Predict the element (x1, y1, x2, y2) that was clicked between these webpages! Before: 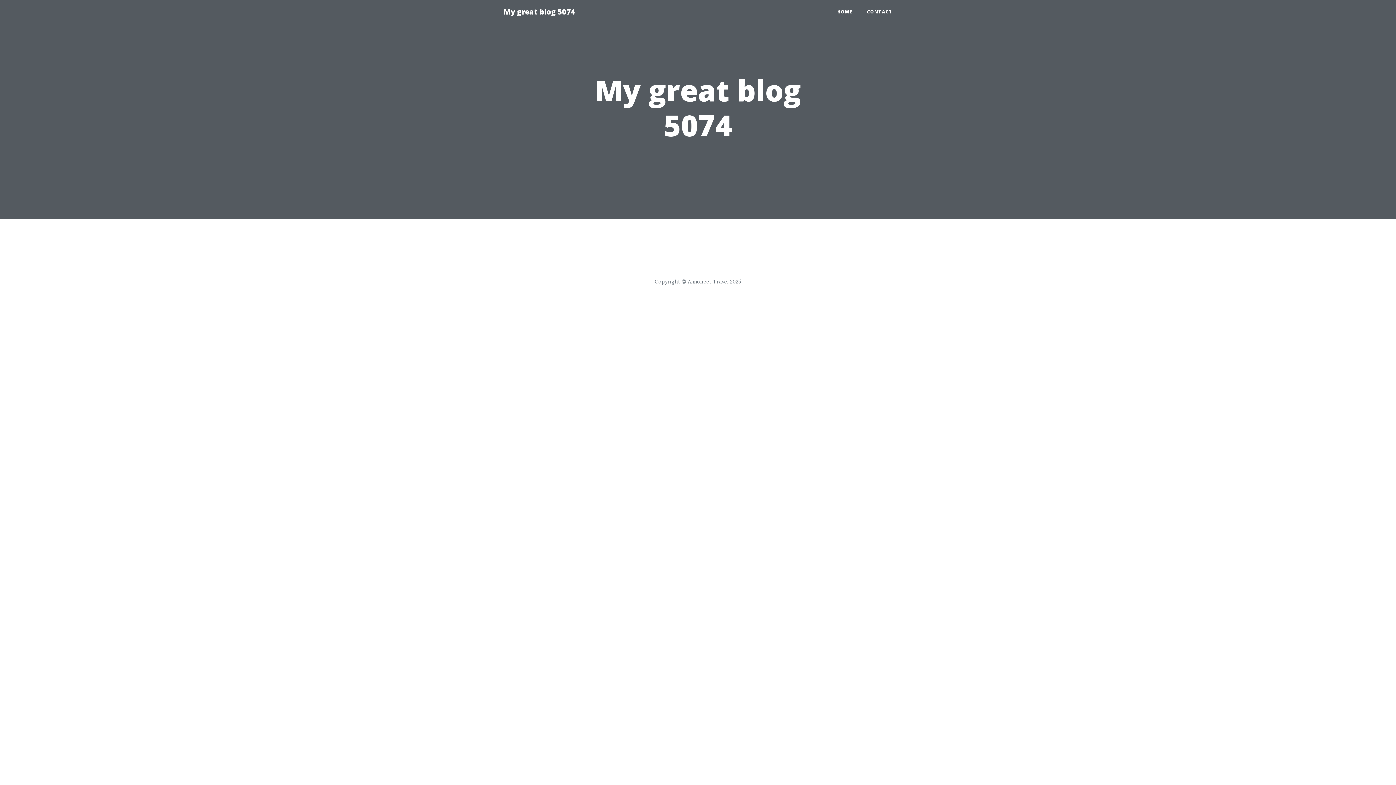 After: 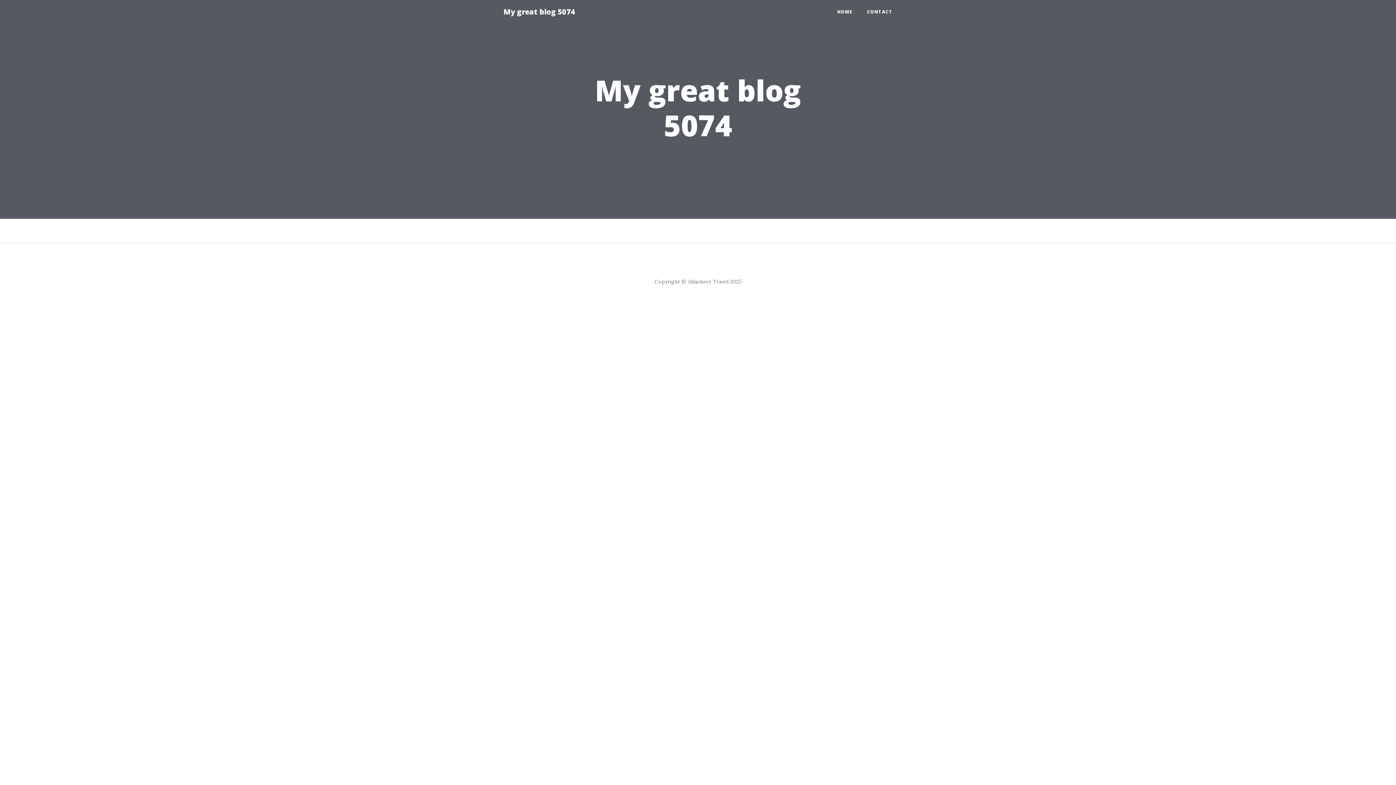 Action: label: My great blog 5074 bbox: (496, 2, 582, 21)